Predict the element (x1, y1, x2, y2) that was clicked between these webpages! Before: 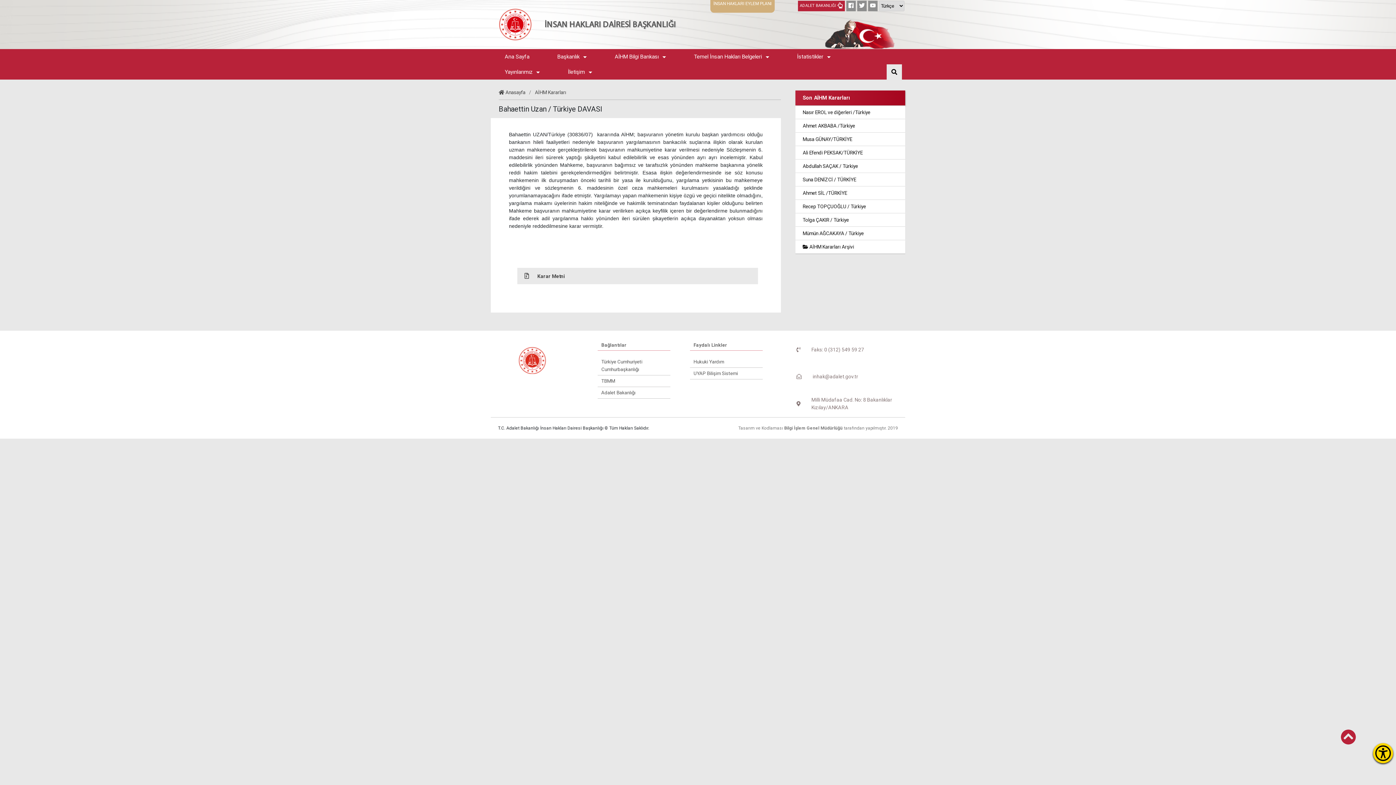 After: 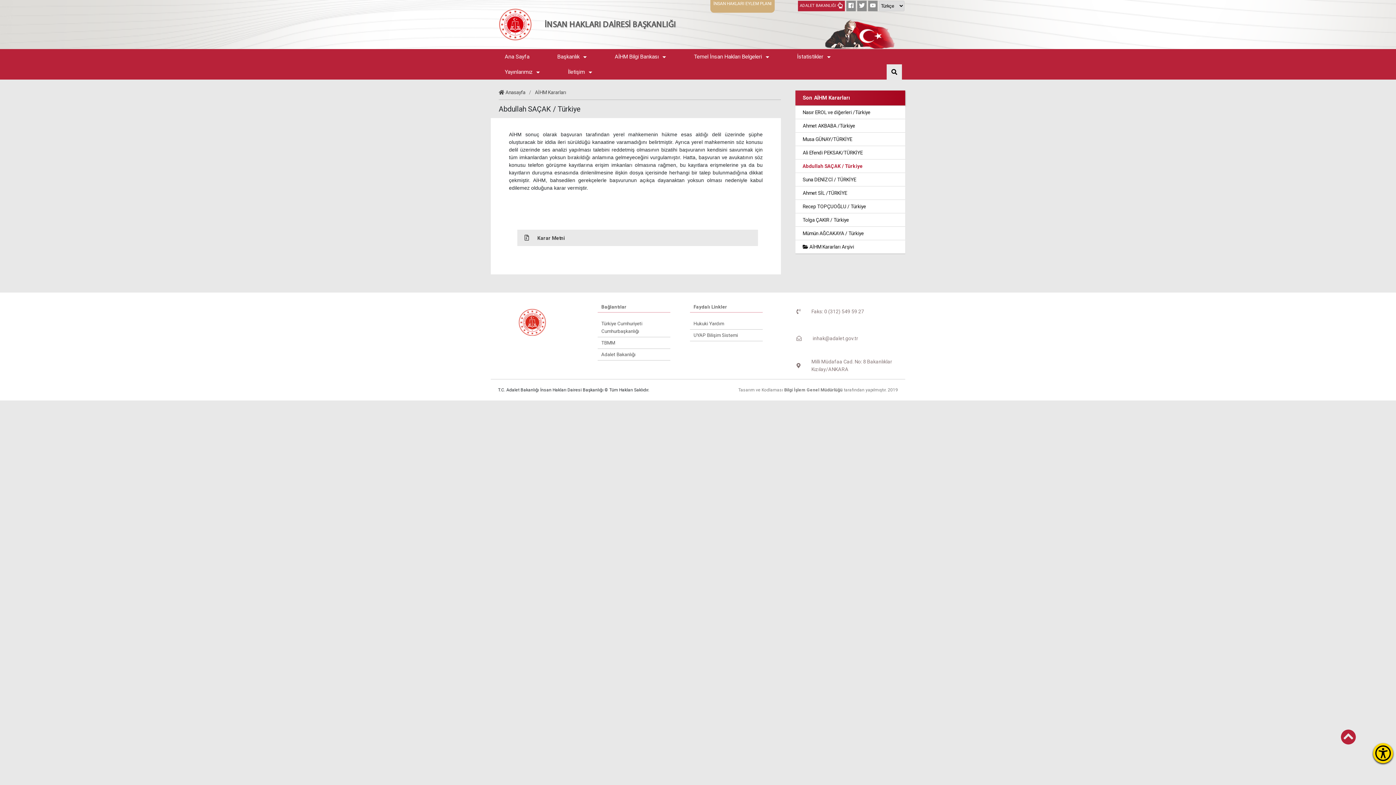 Action: label: Abdullah SAÇAK / Türkiye bbox: (802, 162, 858, 169)